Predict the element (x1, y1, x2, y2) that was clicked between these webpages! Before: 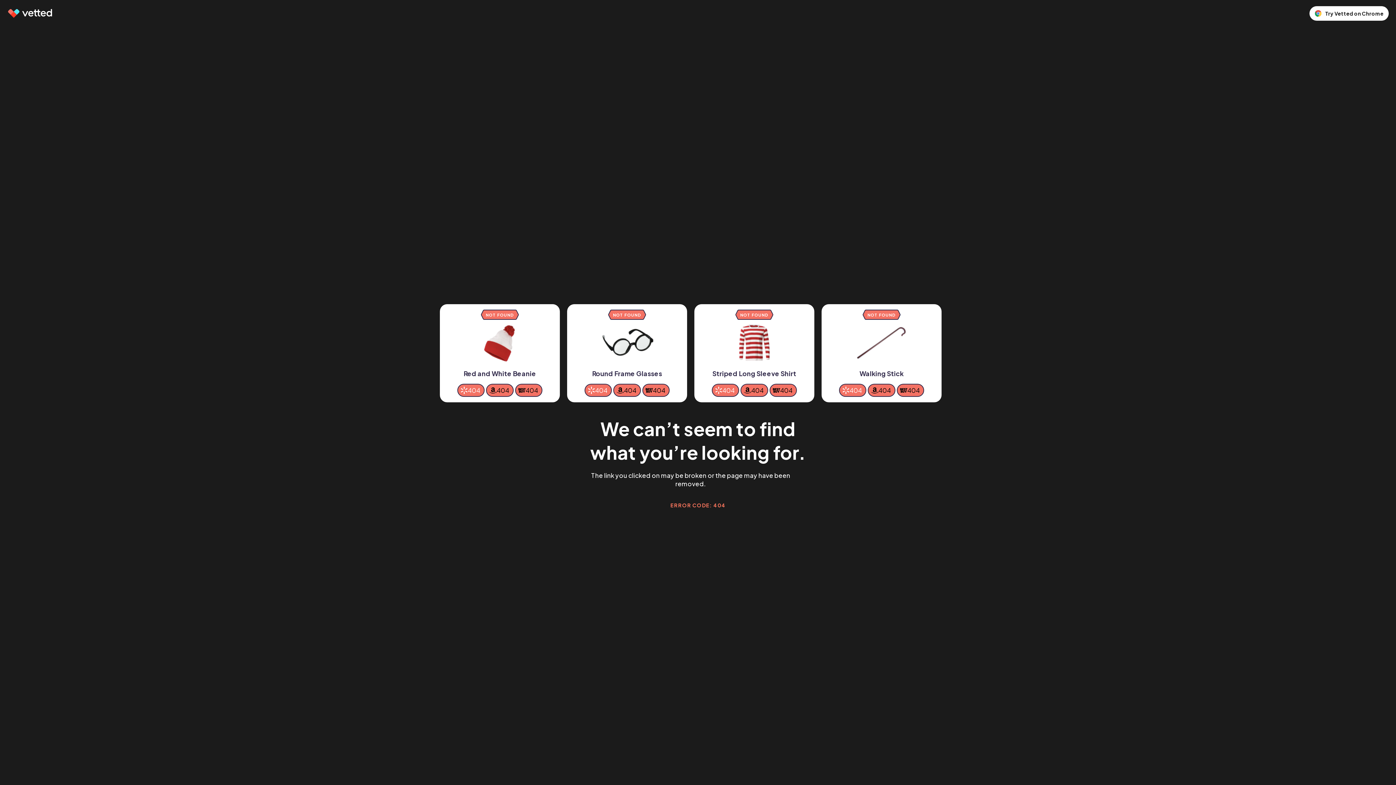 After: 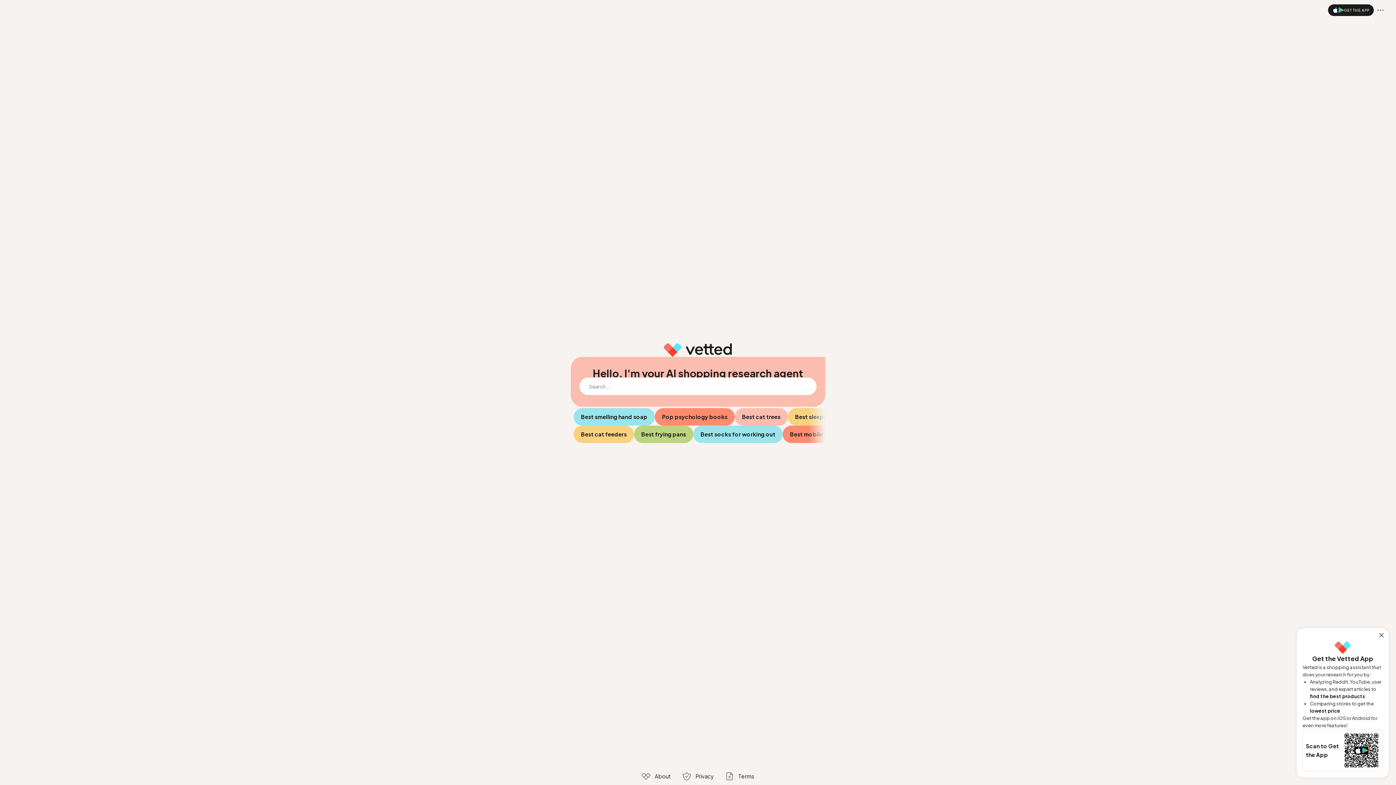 Action: bbox: (7, 9, 53, 17)